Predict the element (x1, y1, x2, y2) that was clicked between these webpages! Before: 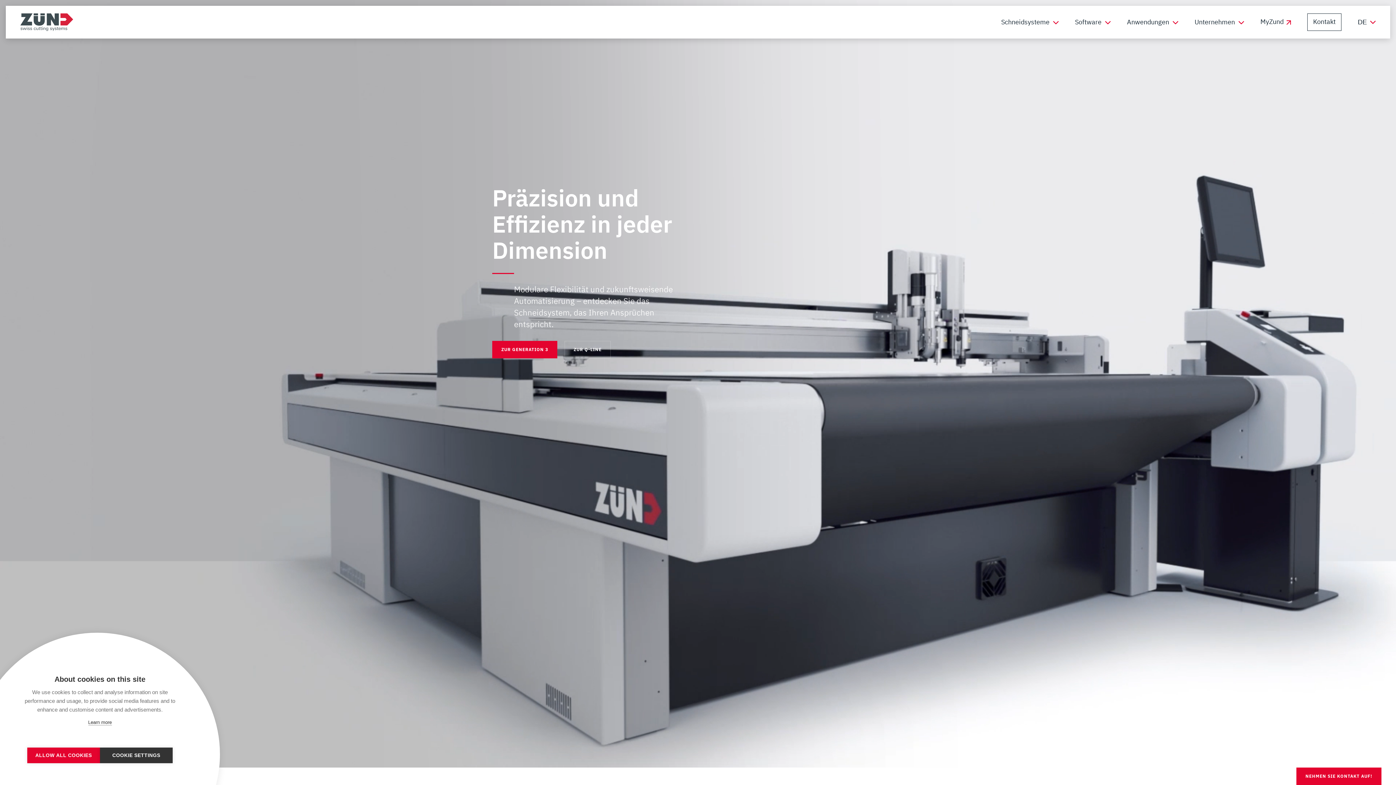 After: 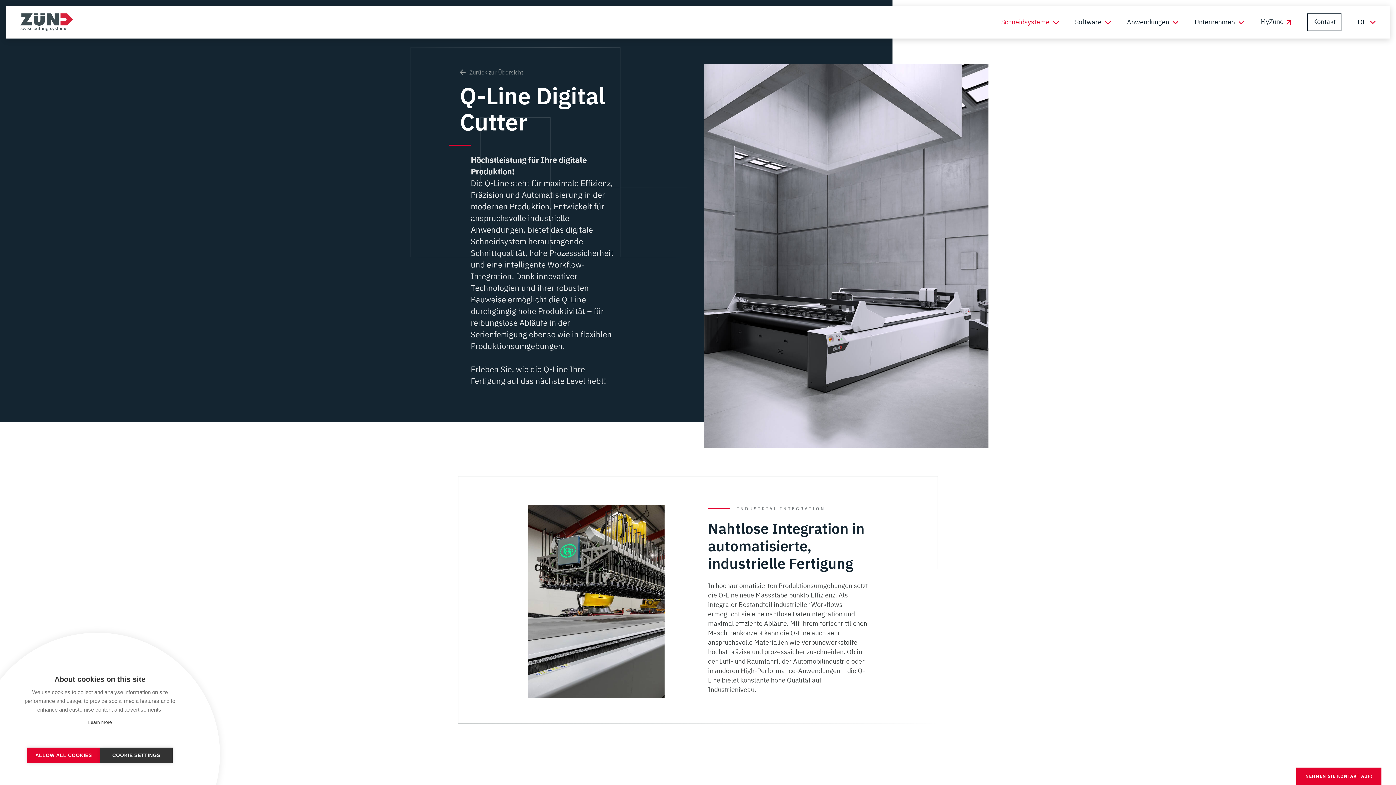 Action: label: ZUR Q-LINE bbox: (564, 340, 610, 358)